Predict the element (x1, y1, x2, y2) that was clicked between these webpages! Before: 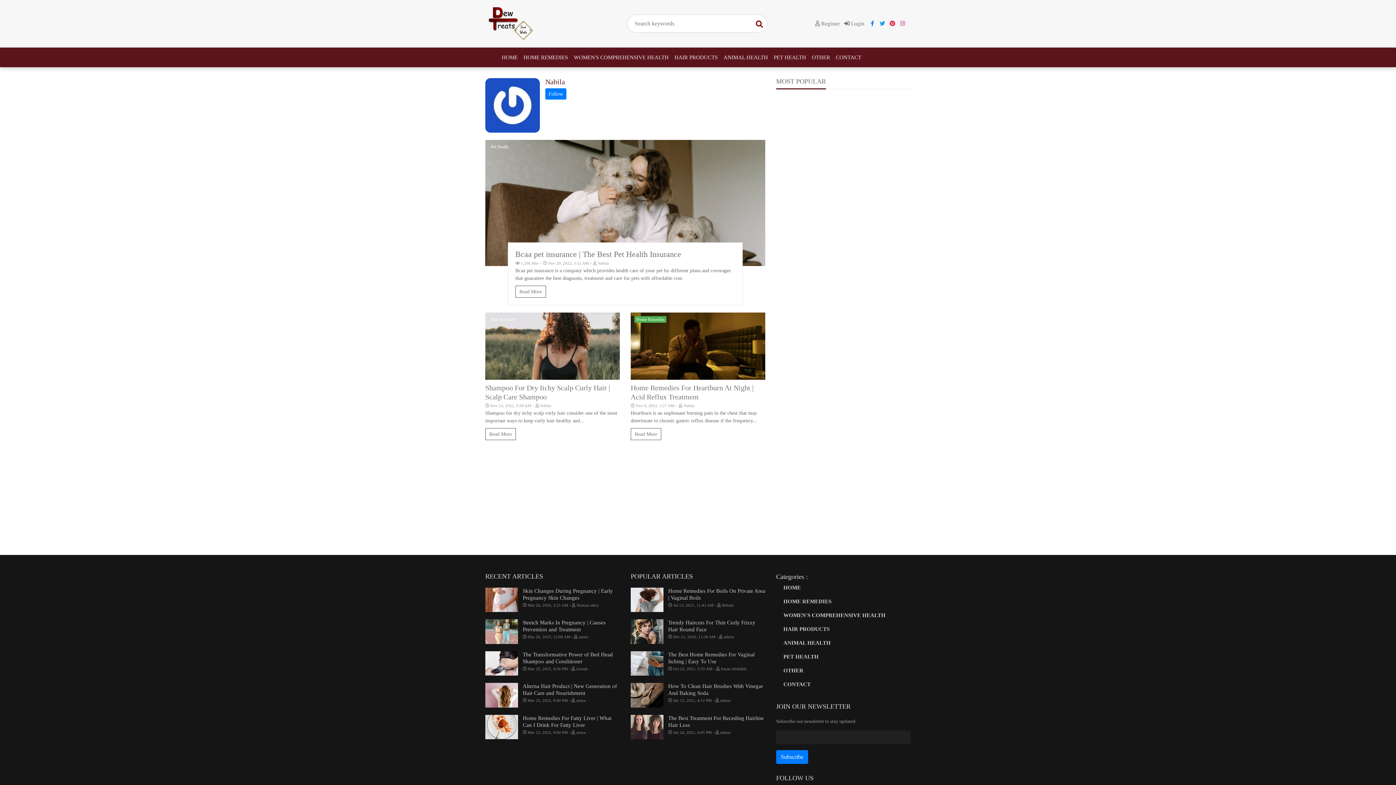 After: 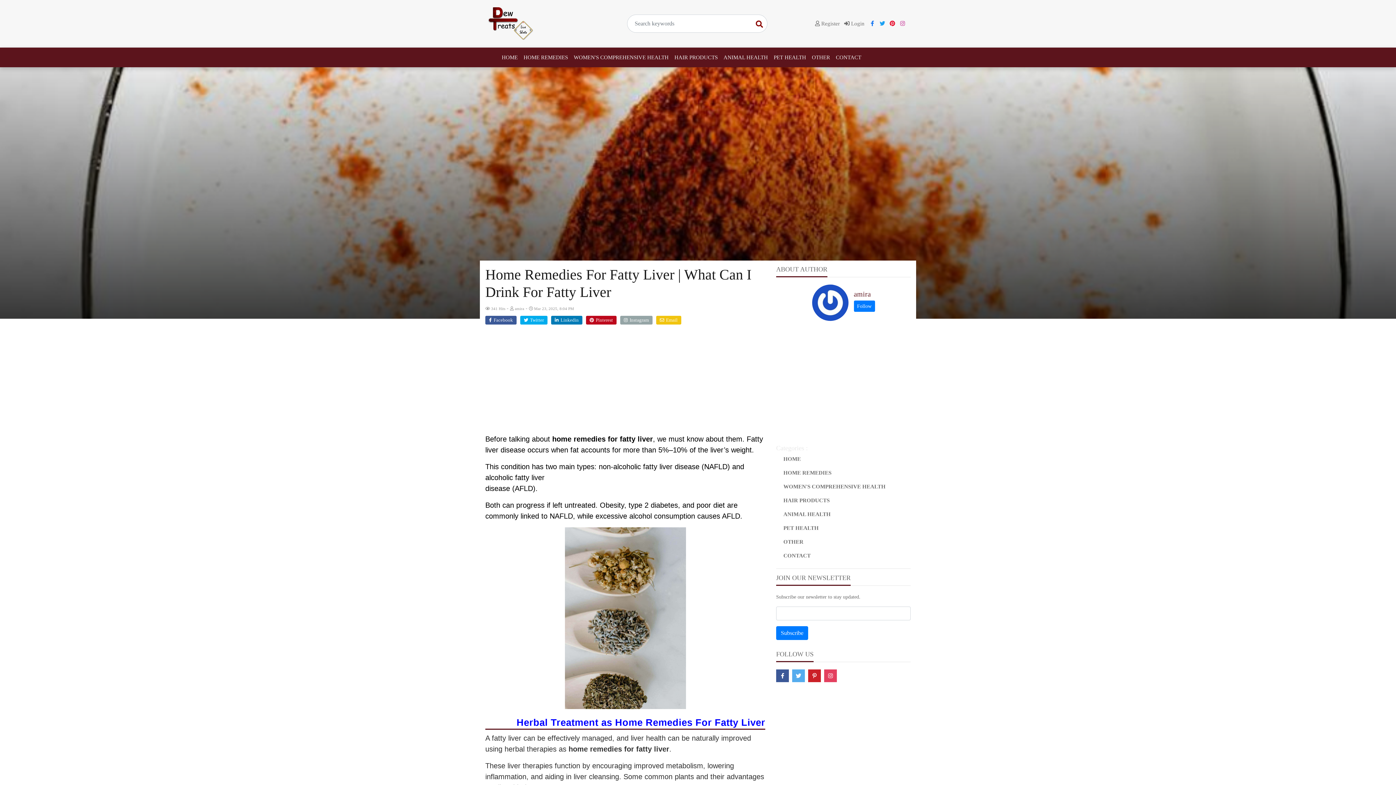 Action: bbox: (485, 715, 518, 739)